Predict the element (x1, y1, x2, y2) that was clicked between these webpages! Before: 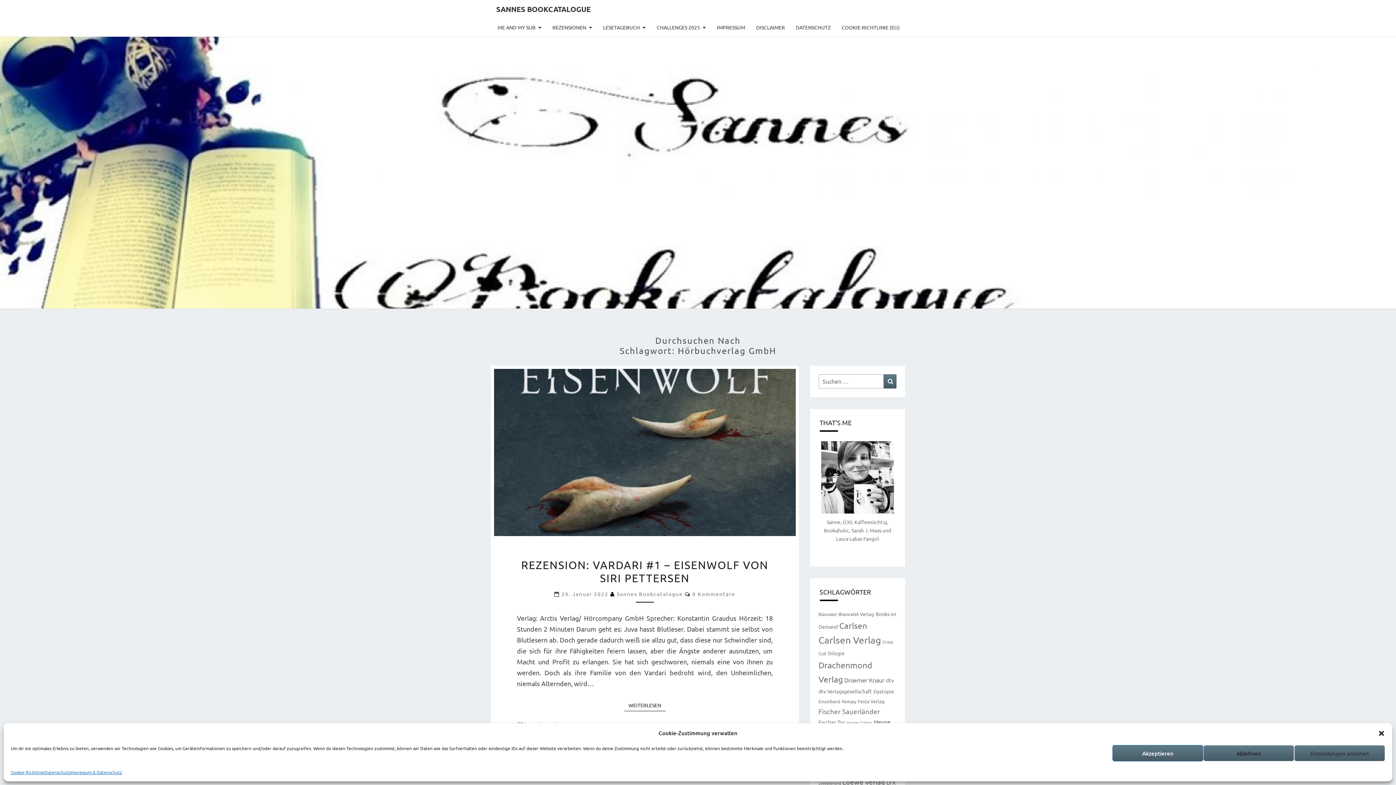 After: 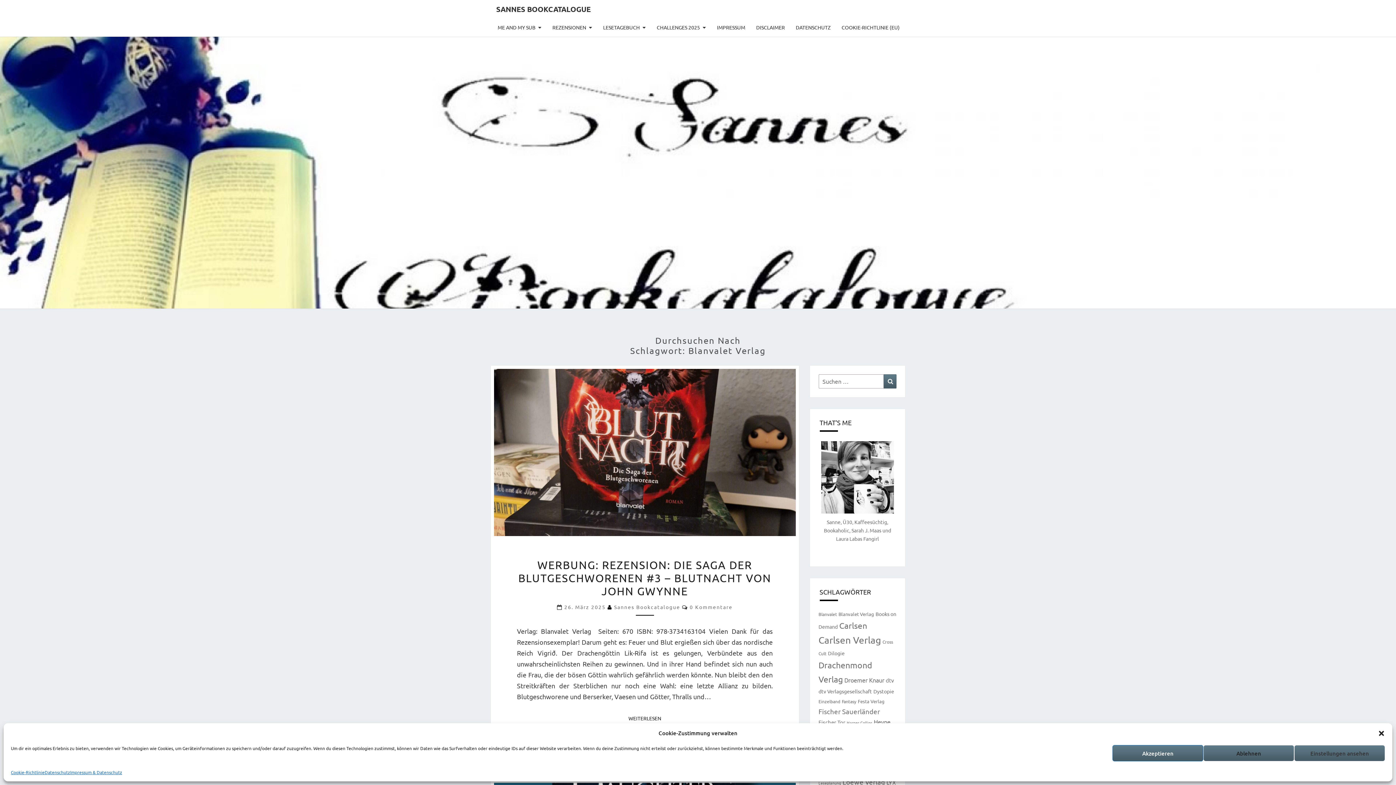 Action: bbox: (838, 611, 874, 617) label: Blanvalet Verlag (15 Einträge)